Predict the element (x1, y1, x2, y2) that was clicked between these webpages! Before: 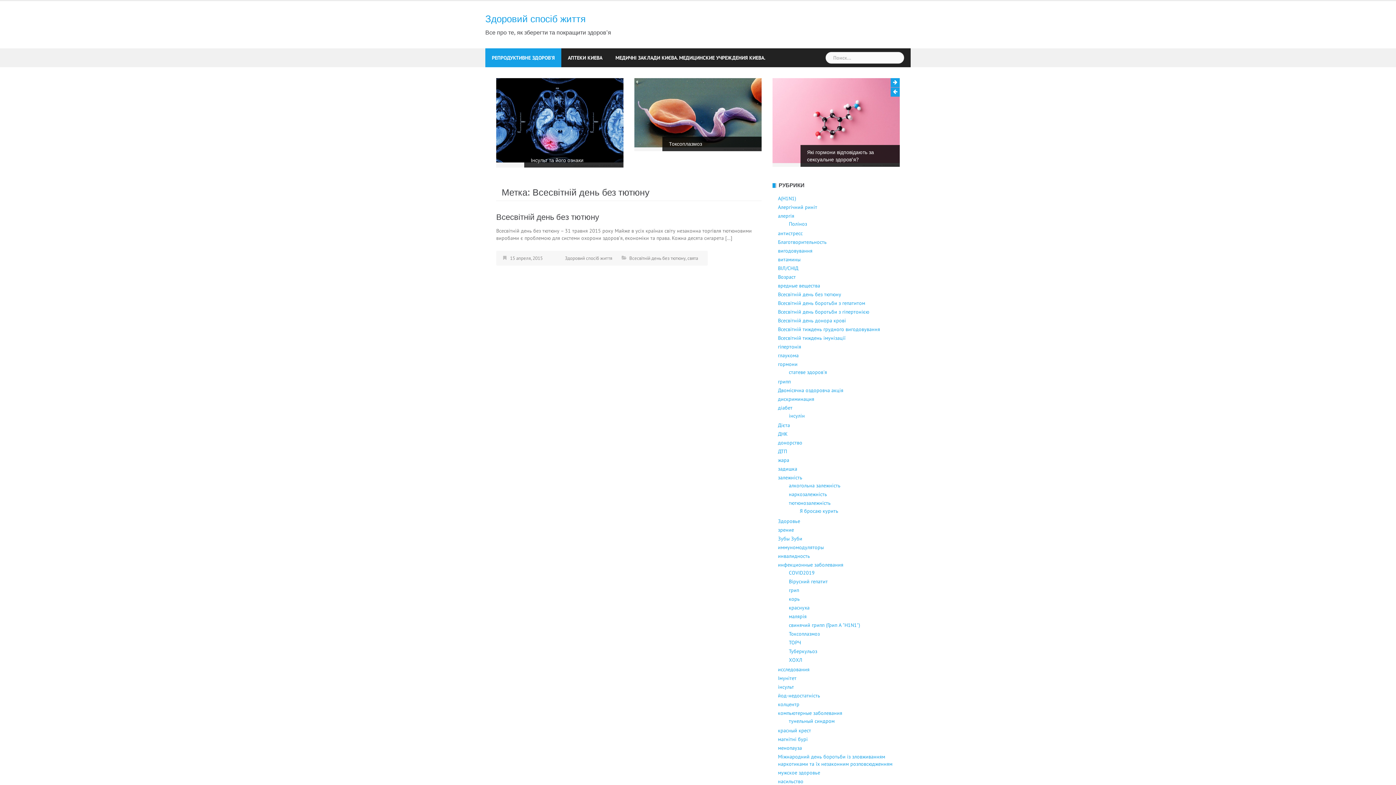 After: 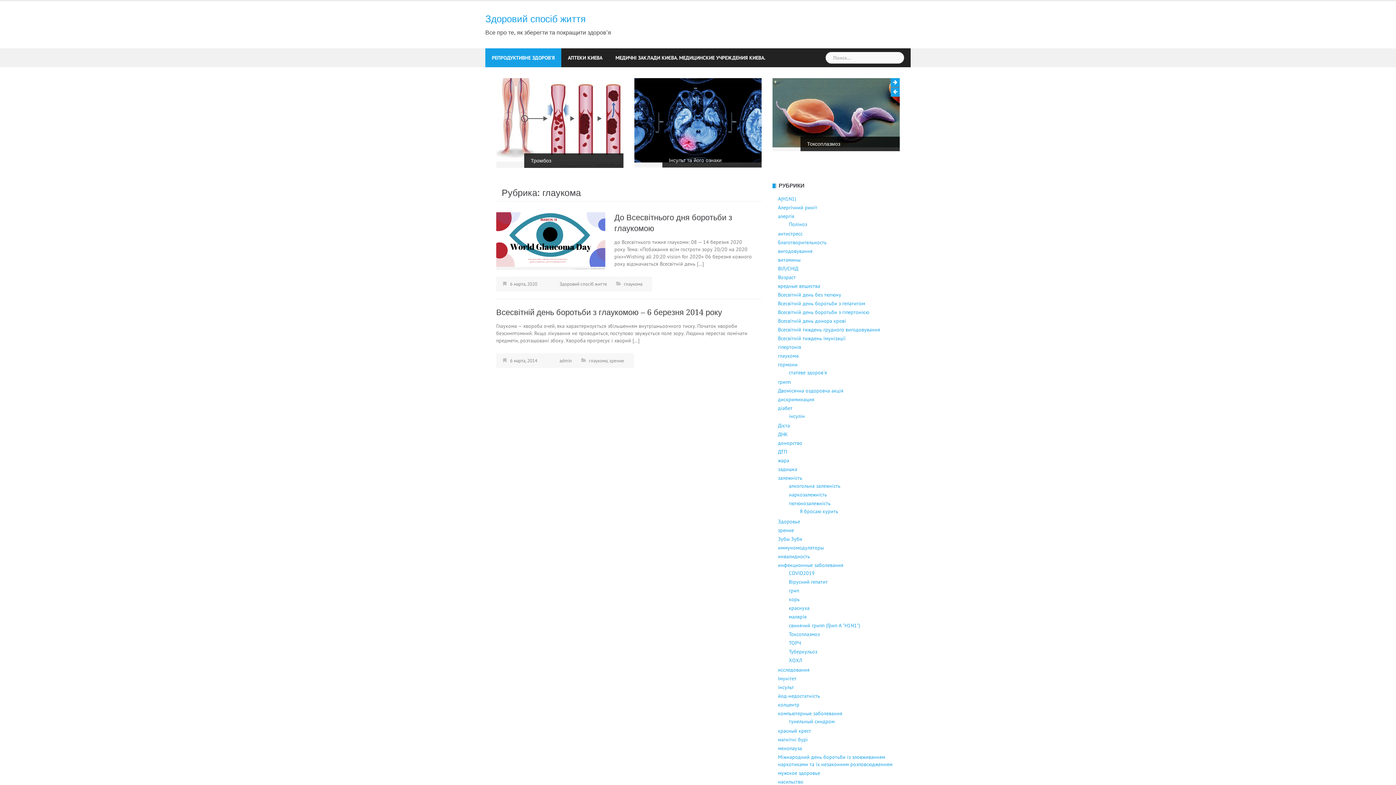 Action: label: глаукома bbox: (778, 370, 798, 377)